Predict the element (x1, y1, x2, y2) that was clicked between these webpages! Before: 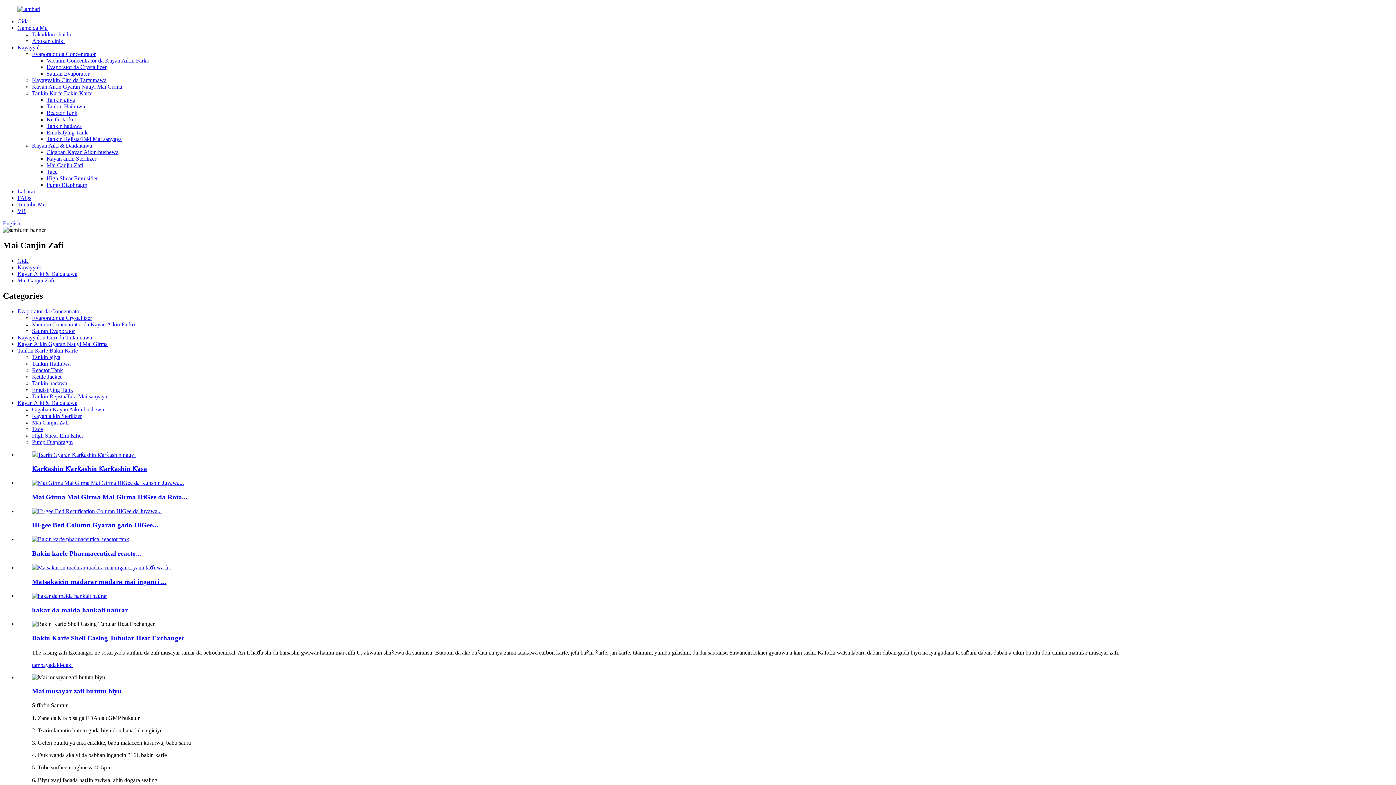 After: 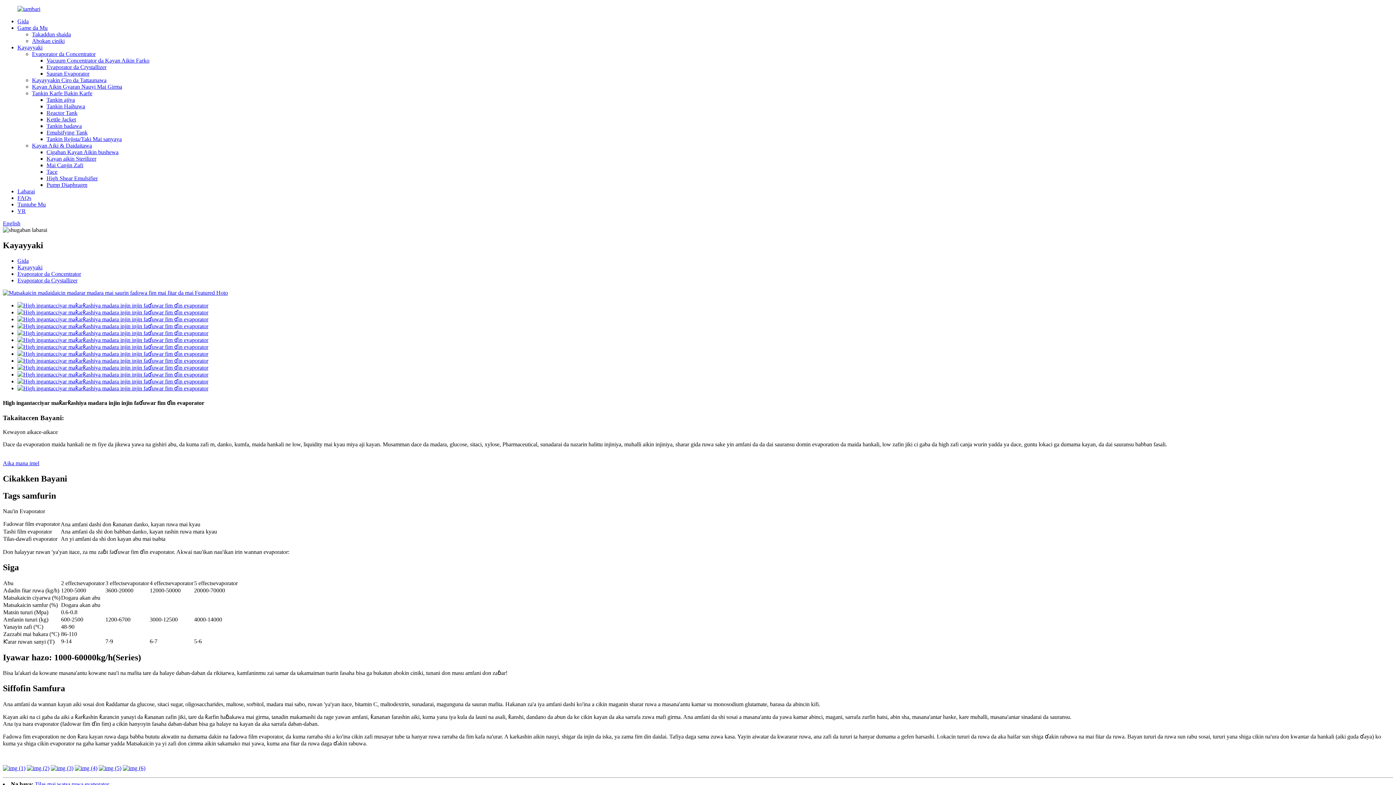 Action: bbox: (32, 564, 172, 571)